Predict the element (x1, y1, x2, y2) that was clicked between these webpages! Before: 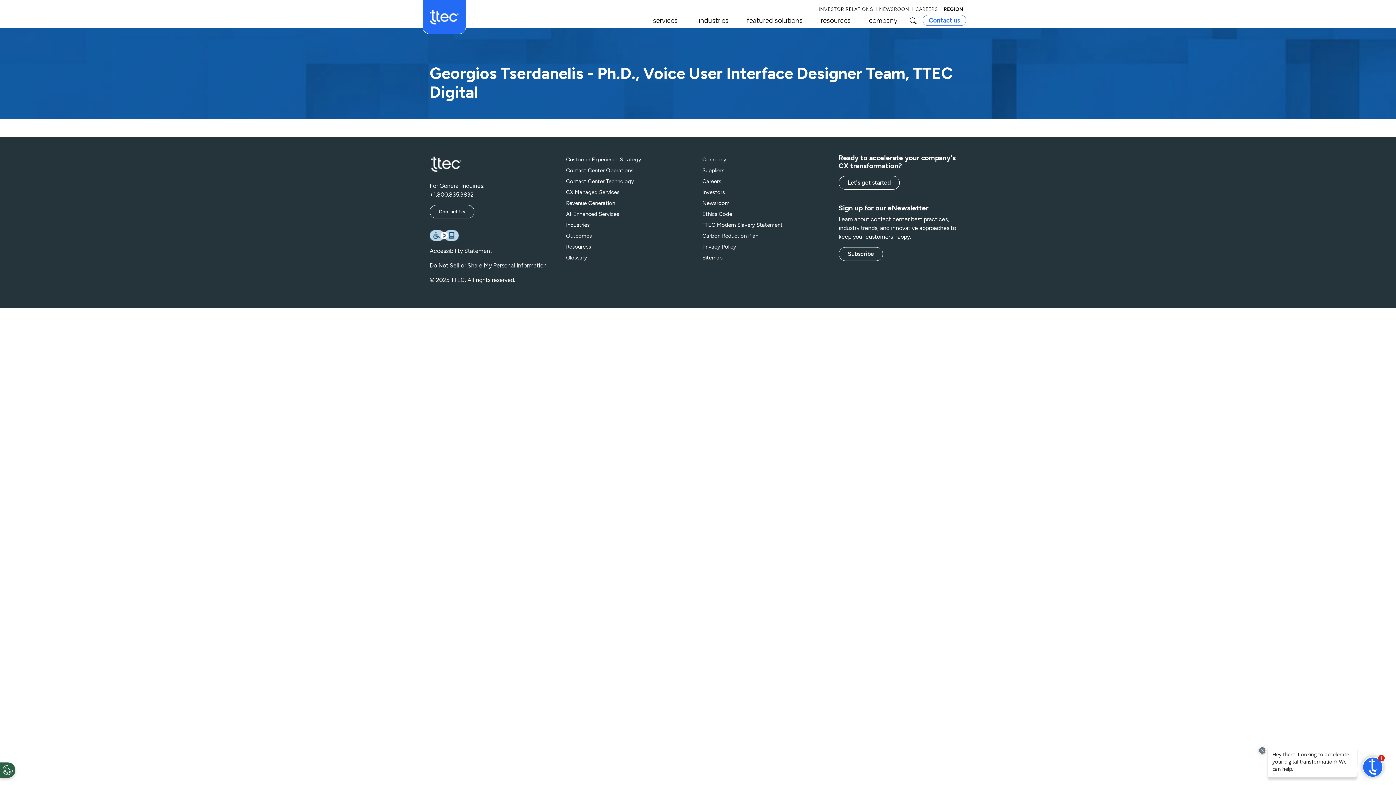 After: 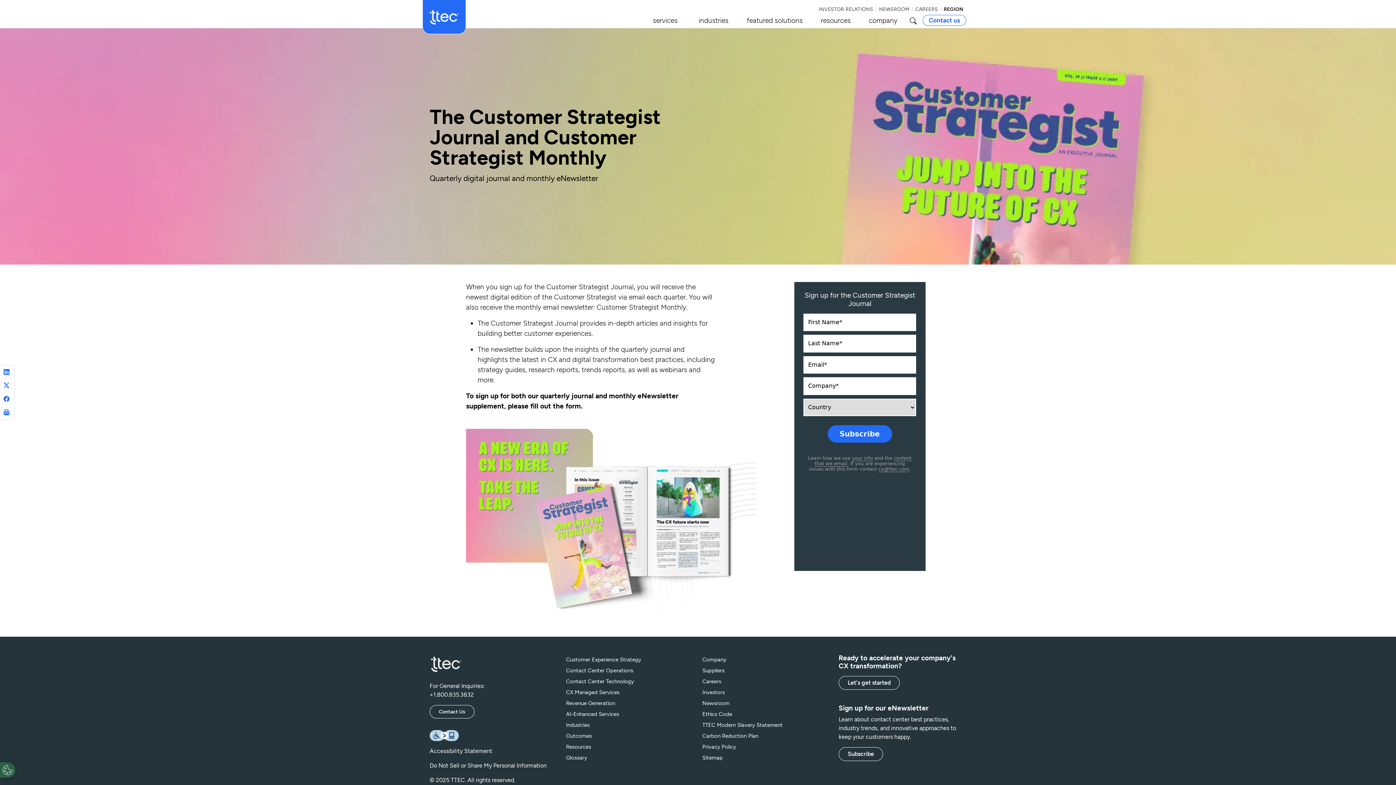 Action: bbox: (838, 247, 883, 261) label: Subscribe